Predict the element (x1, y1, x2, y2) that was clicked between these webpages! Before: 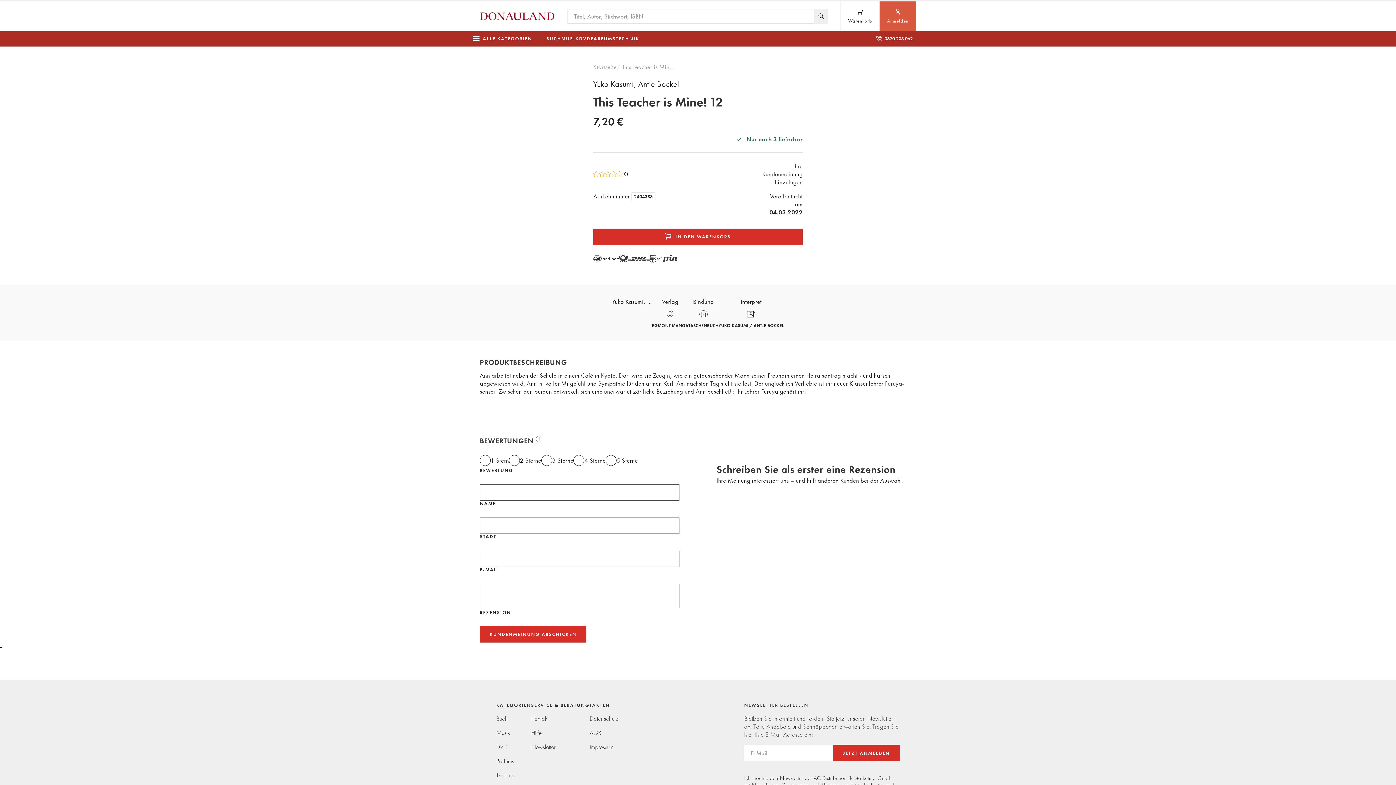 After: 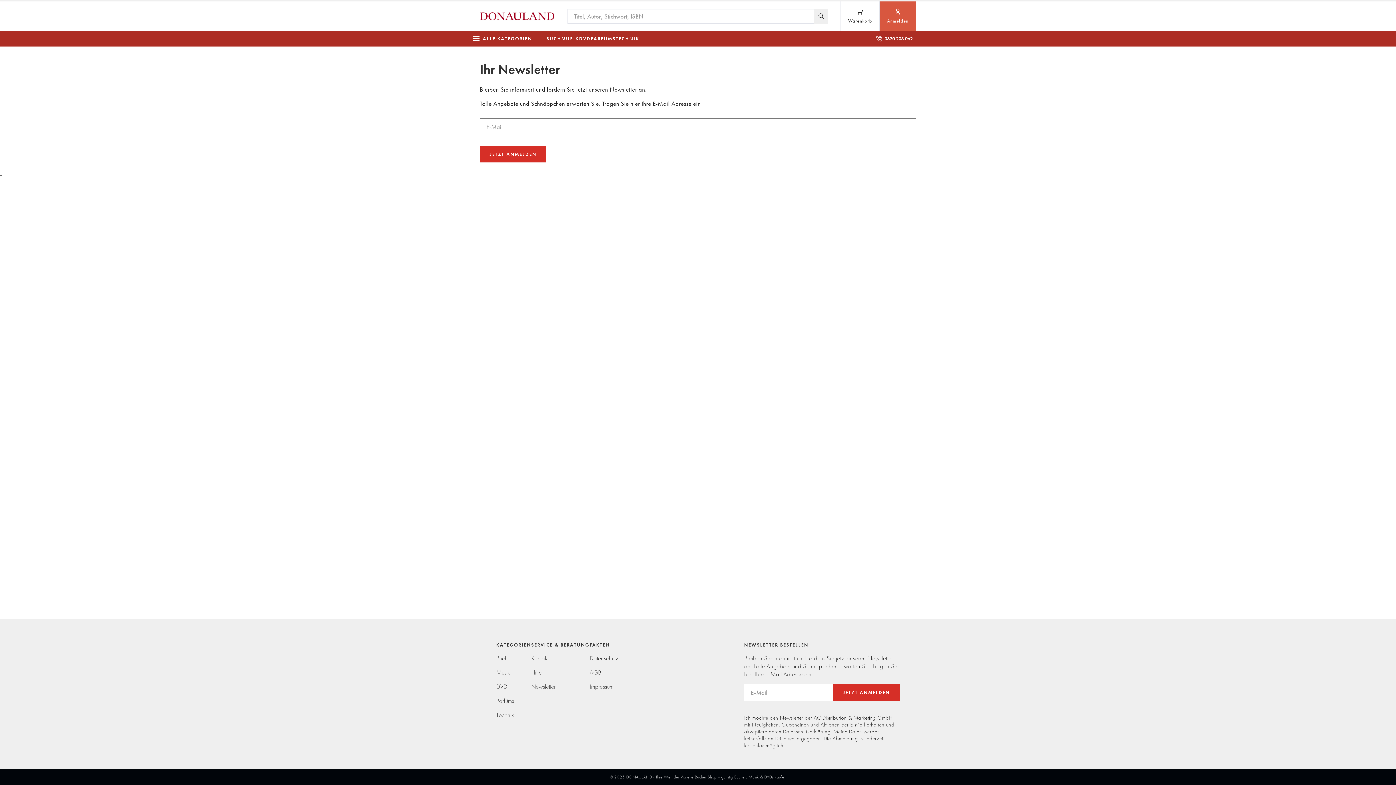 Action: bbox: (531, 743, 589, 751) label: Newsletter